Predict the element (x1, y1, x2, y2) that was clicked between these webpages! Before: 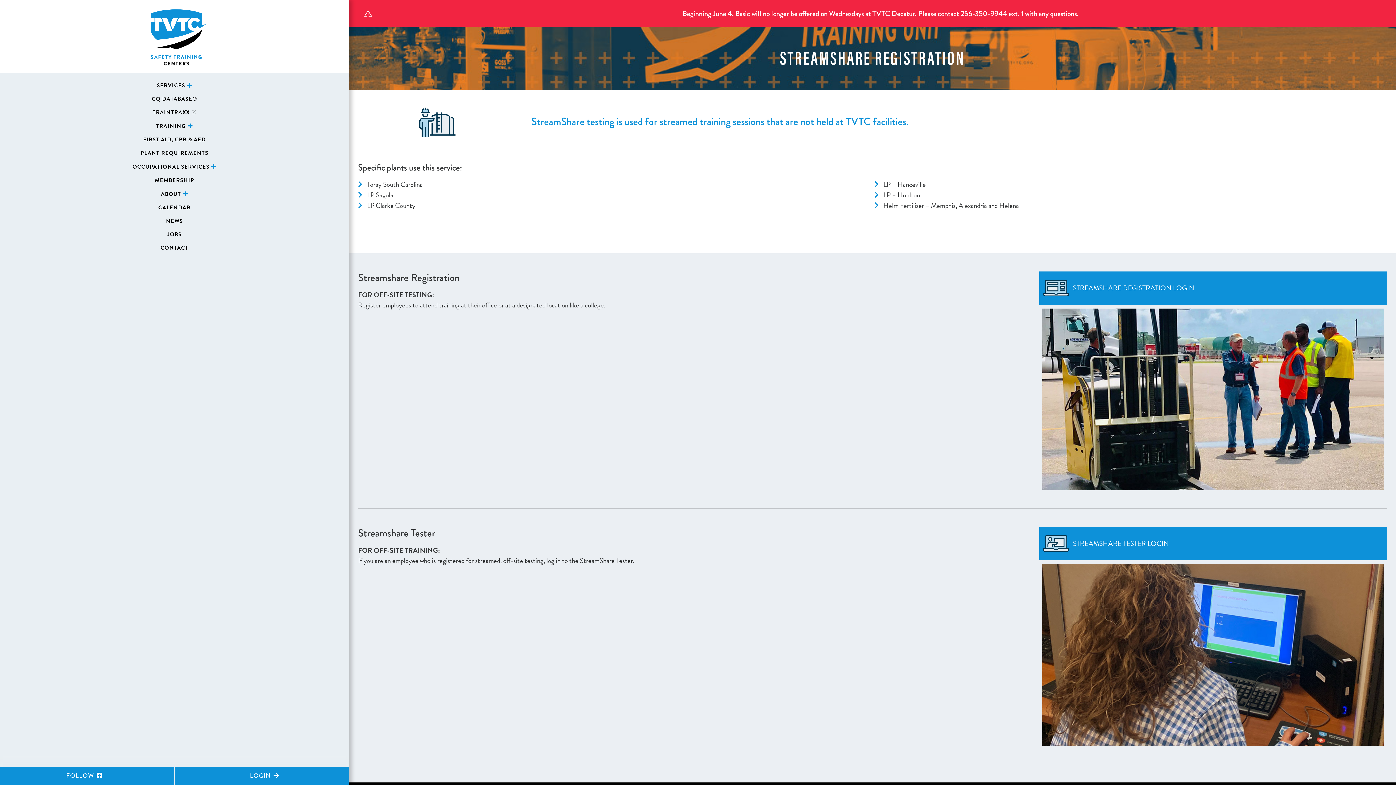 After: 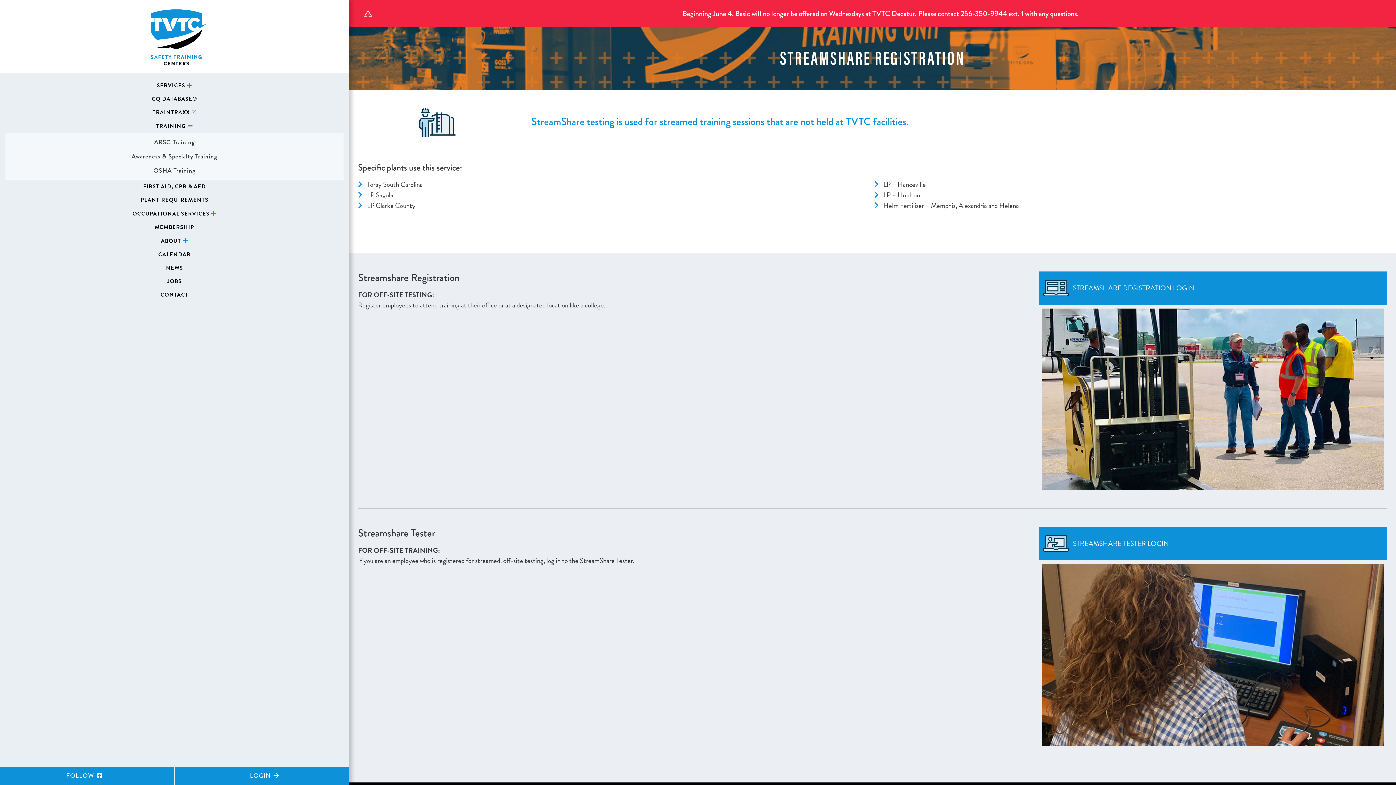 Action: bbox: (5, 118, 343, 132) label: TRAINING